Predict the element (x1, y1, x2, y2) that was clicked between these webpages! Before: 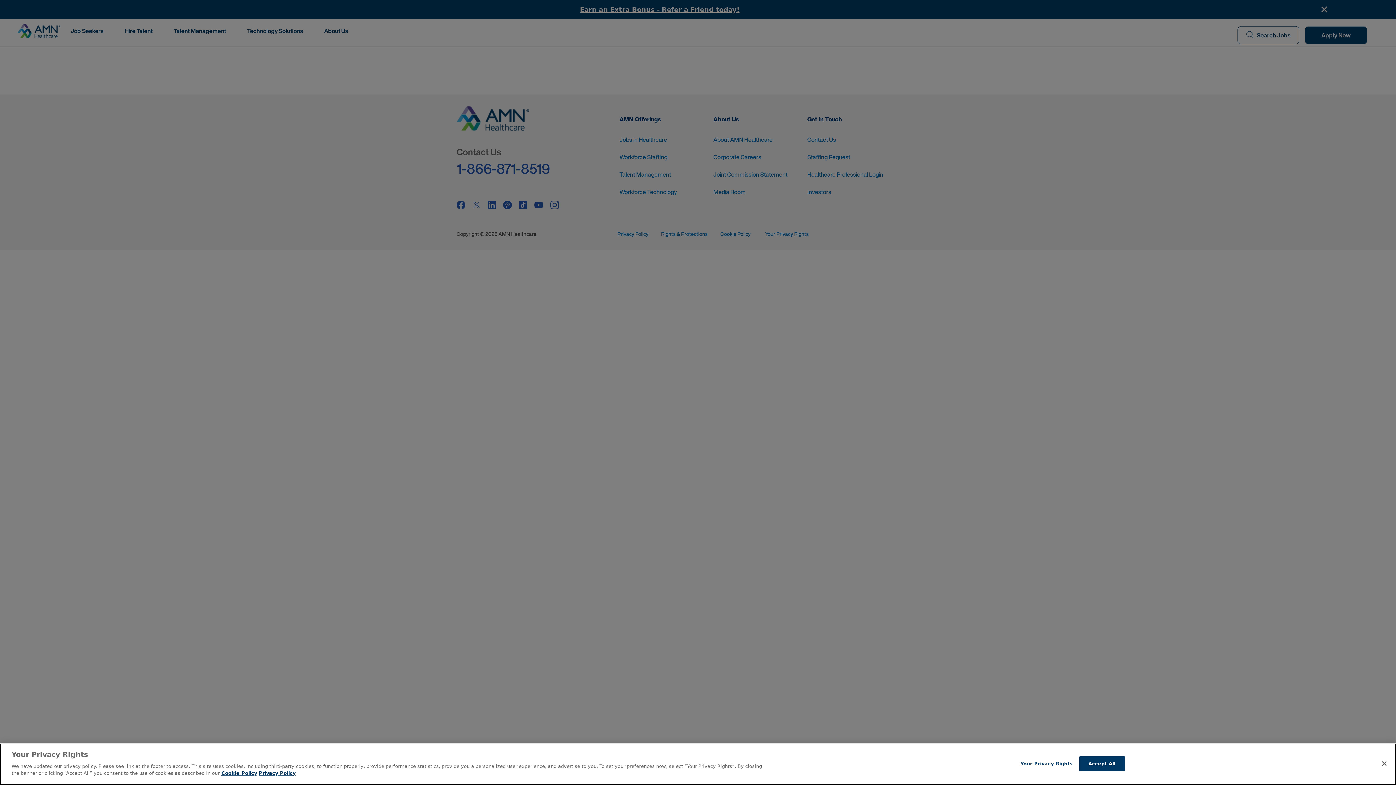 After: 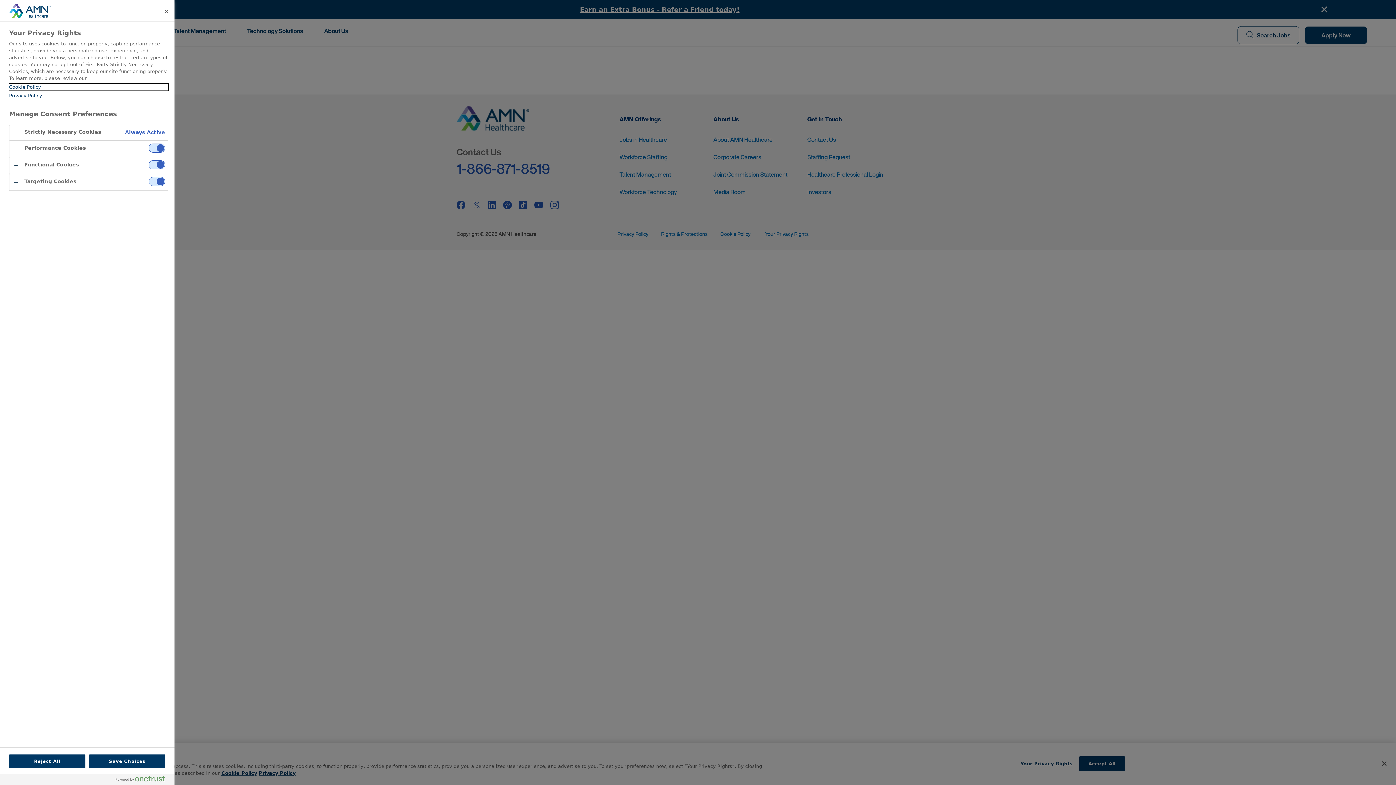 Action: bbox: (1020, 756, 1072, 771) label: Your Privacy Rights